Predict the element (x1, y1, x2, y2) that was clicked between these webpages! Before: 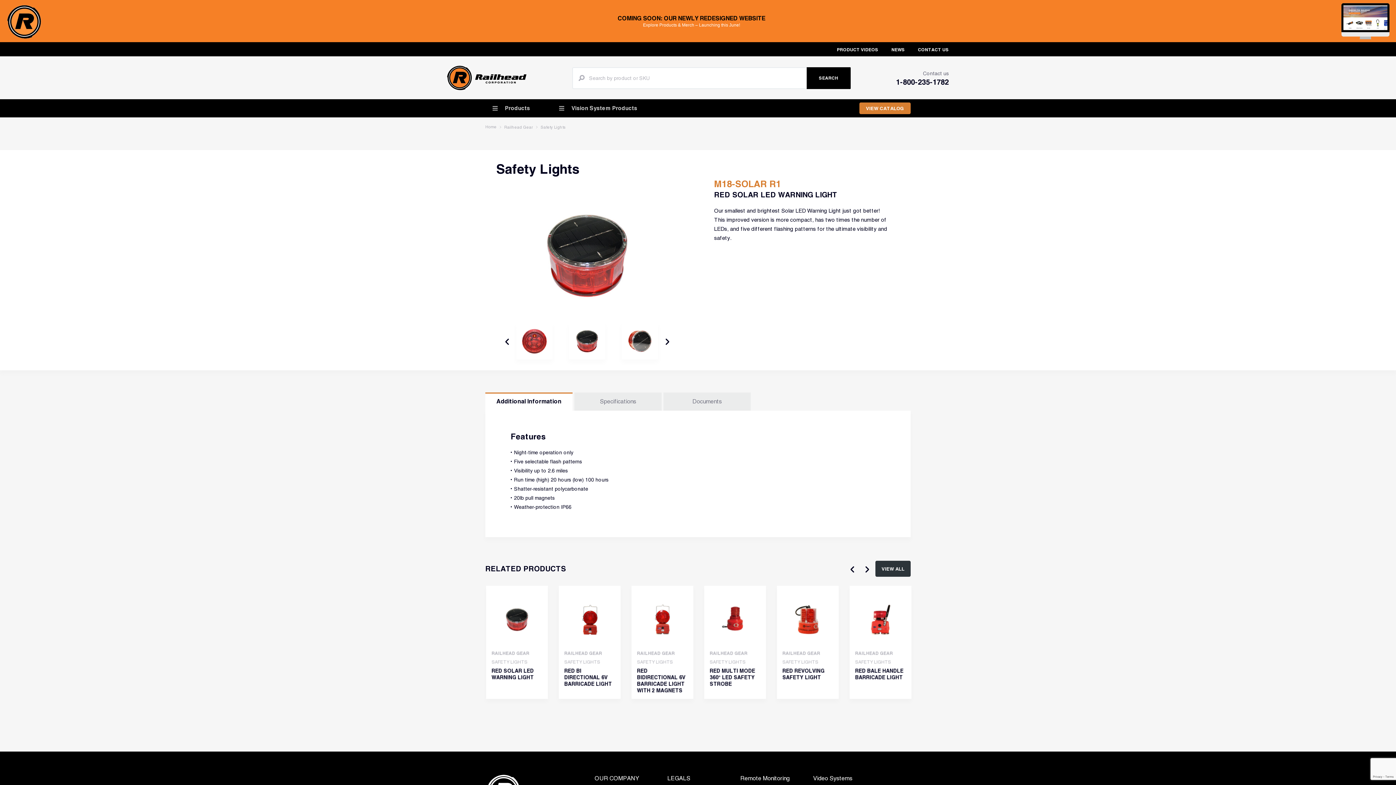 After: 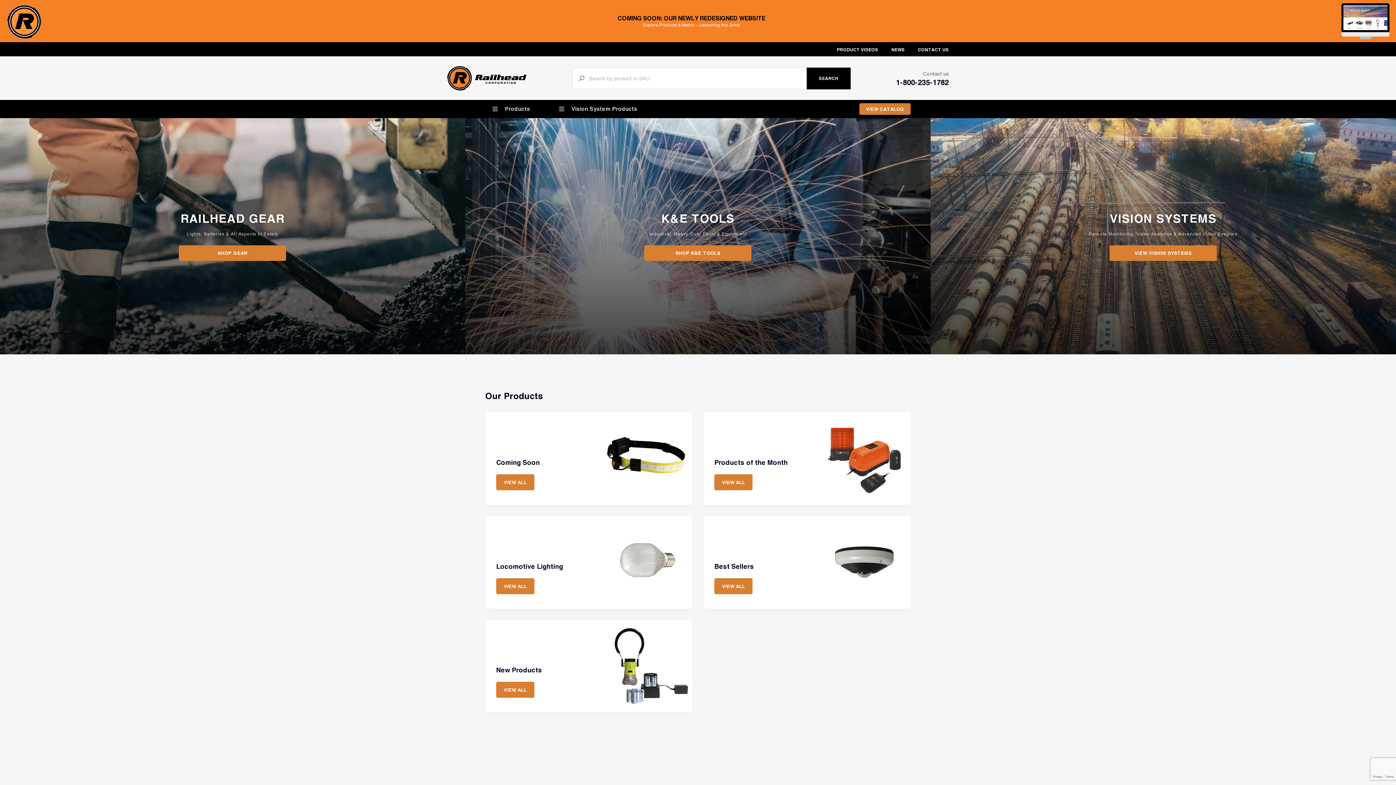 Action: bbox: (447, 81, 526, 88)